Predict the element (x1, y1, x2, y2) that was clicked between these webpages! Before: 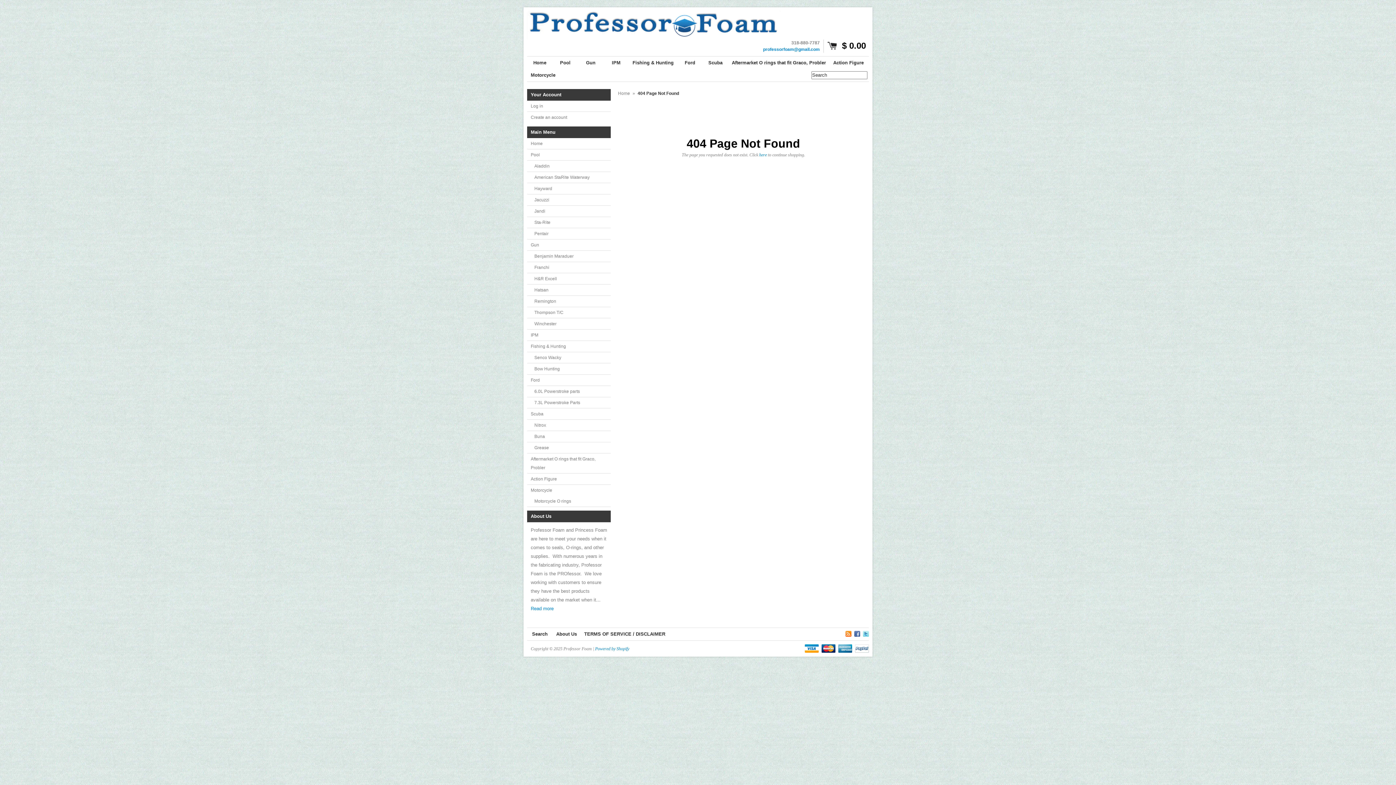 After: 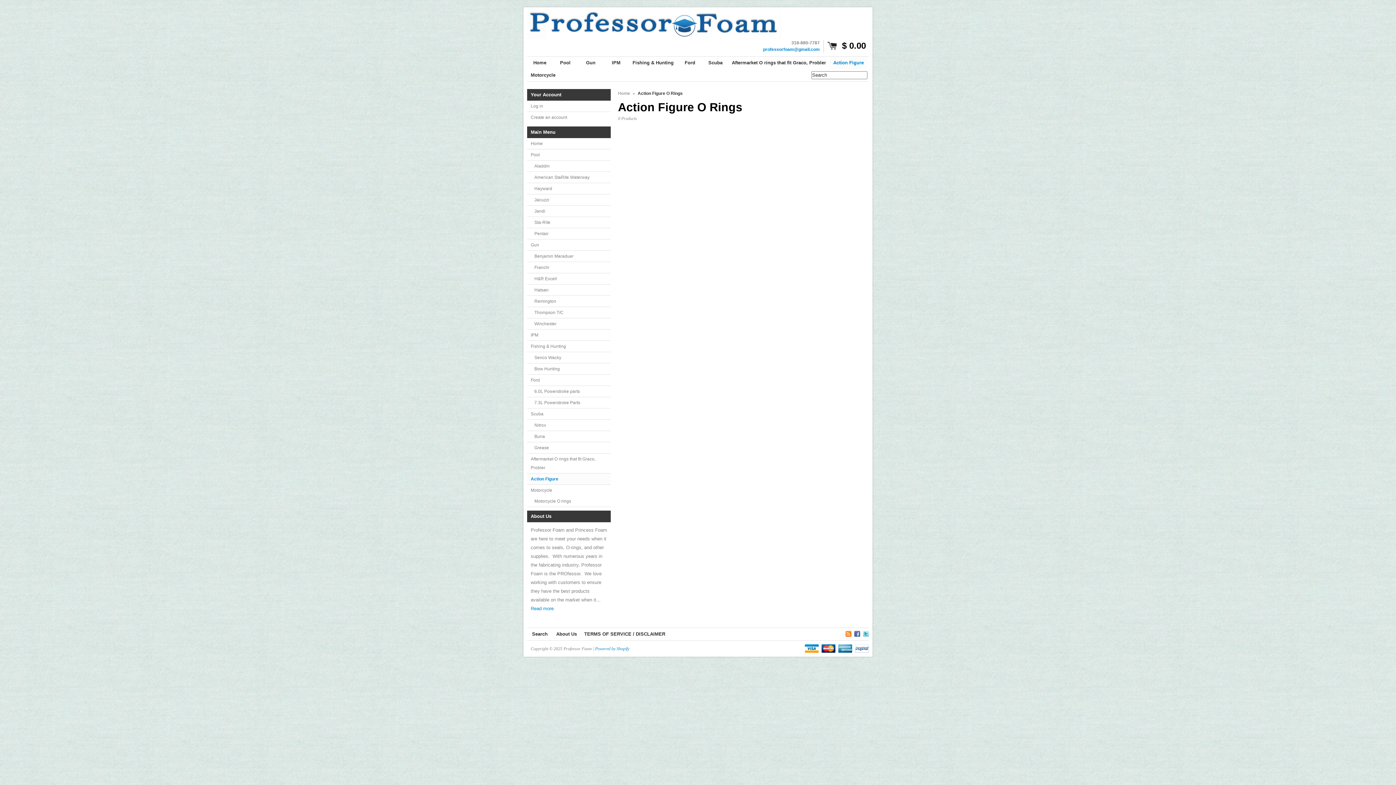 Action: bbox: (527, 473, 610, 485) label: Action Figure